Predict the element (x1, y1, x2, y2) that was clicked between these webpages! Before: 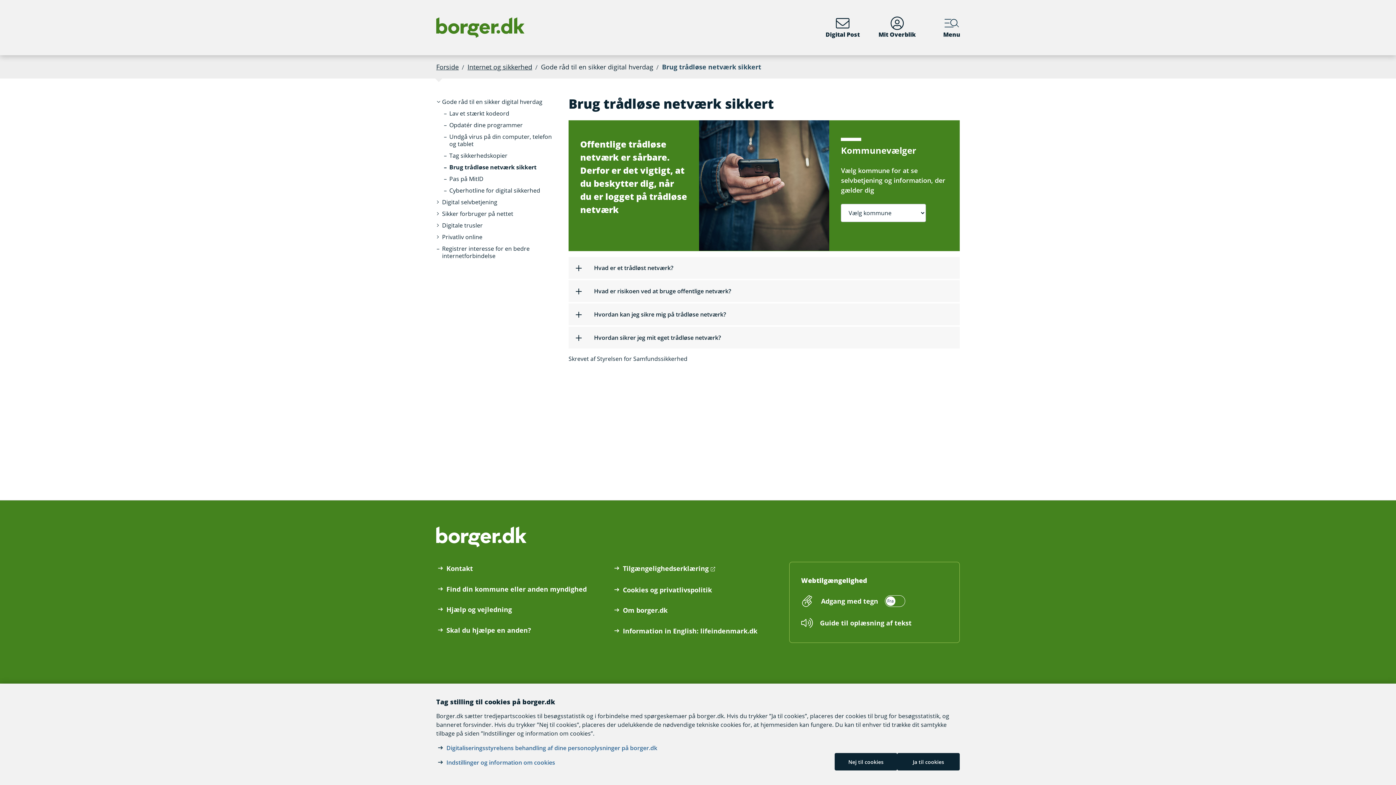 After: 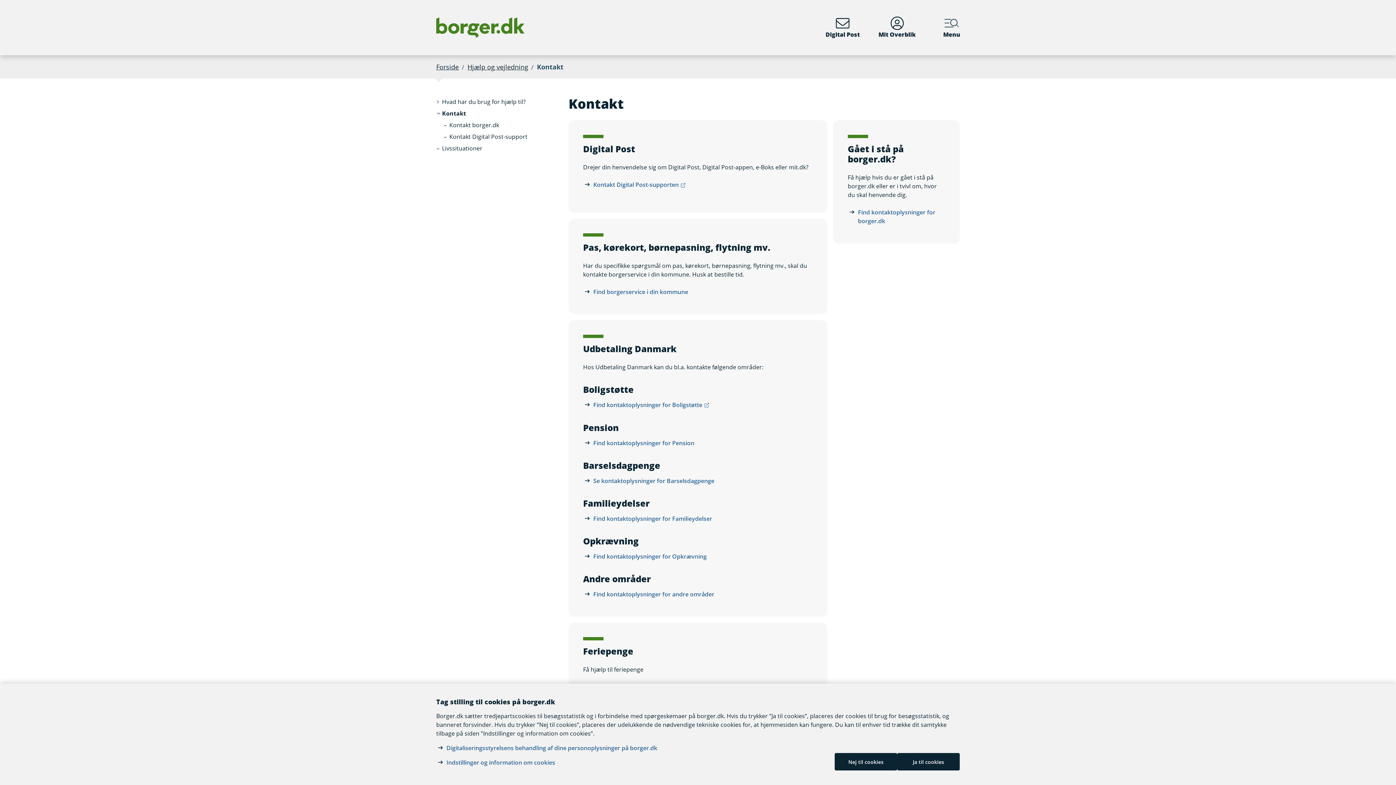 Action: label: Kontakt bbox: (445, 564, 474, 572)